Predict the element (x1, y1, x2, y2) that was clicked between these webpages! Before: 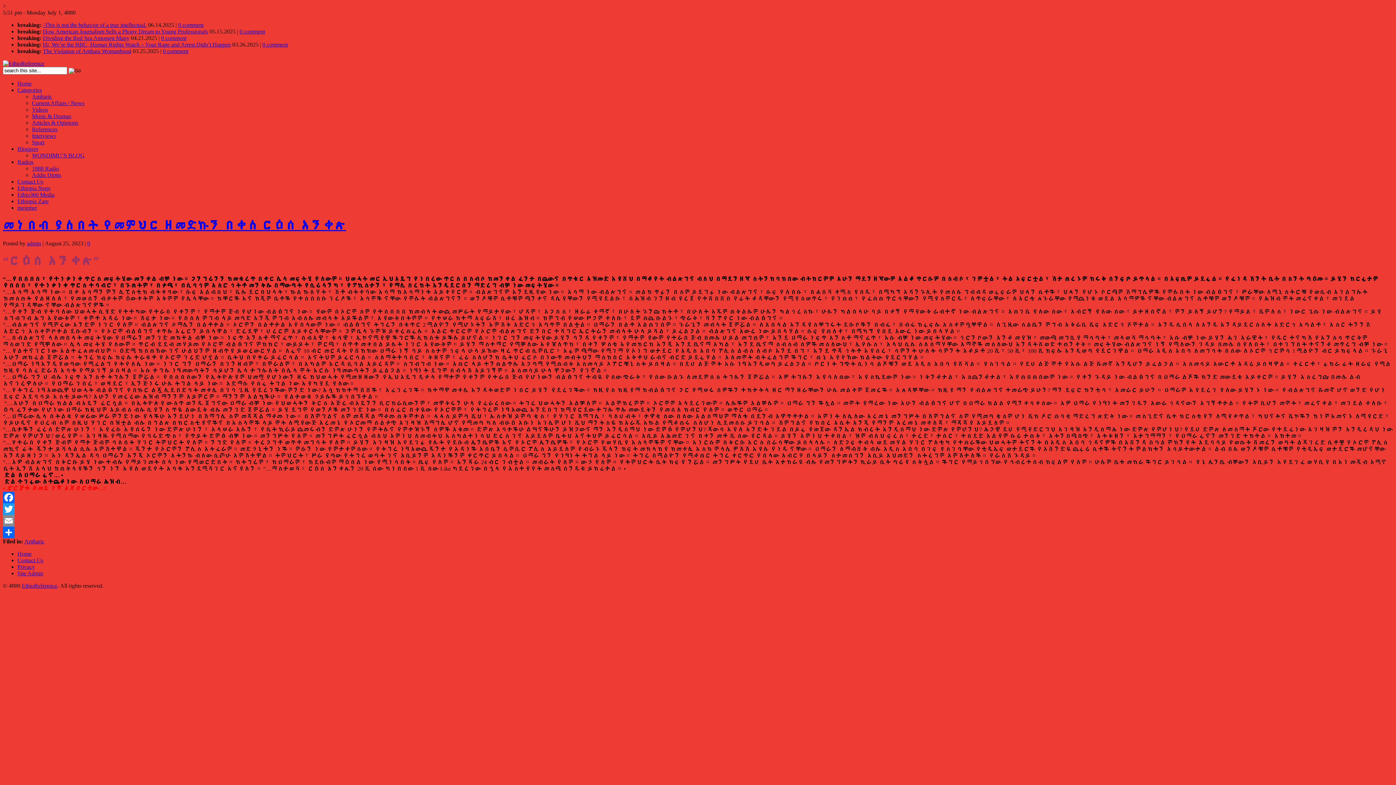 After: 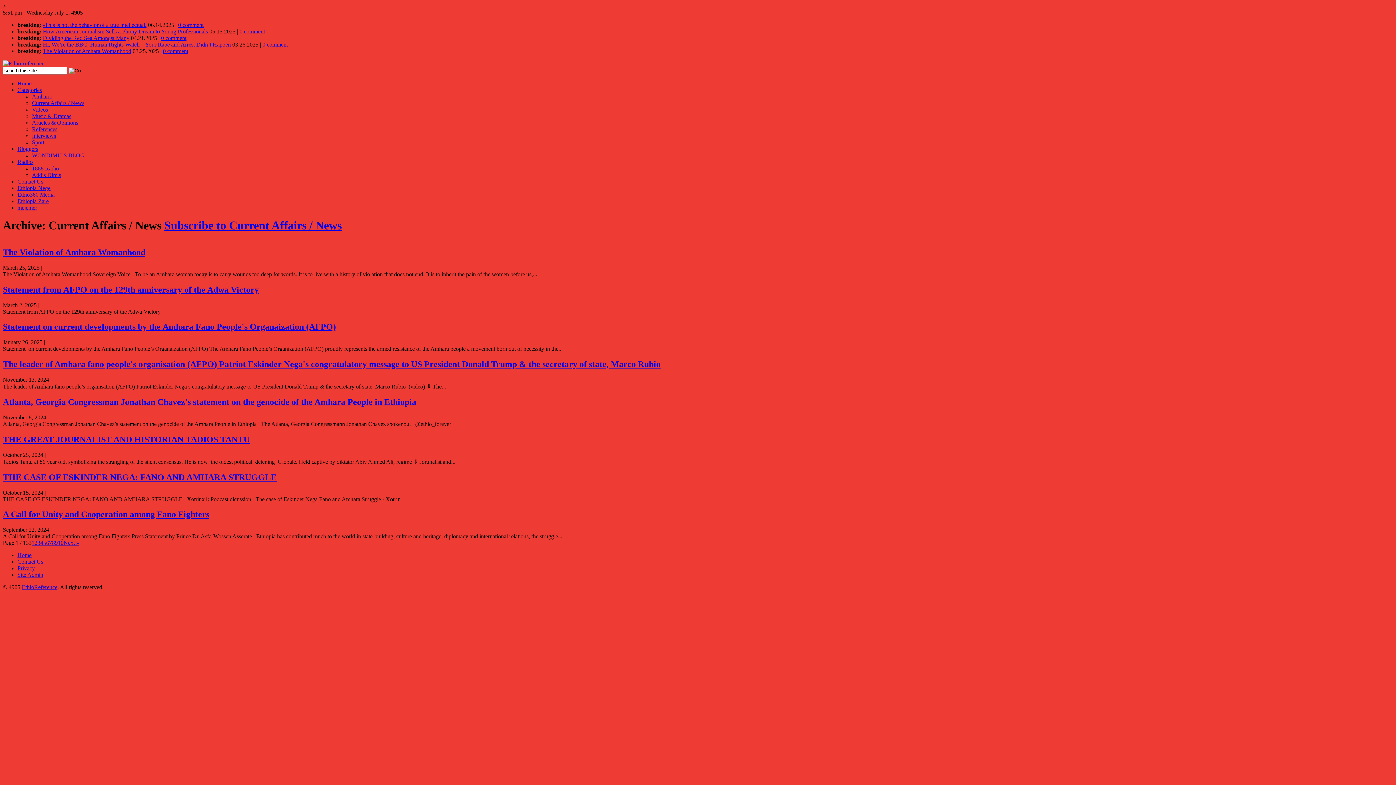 Action: bbox: (32, 100, 84, 106) label: Current Affairs / News